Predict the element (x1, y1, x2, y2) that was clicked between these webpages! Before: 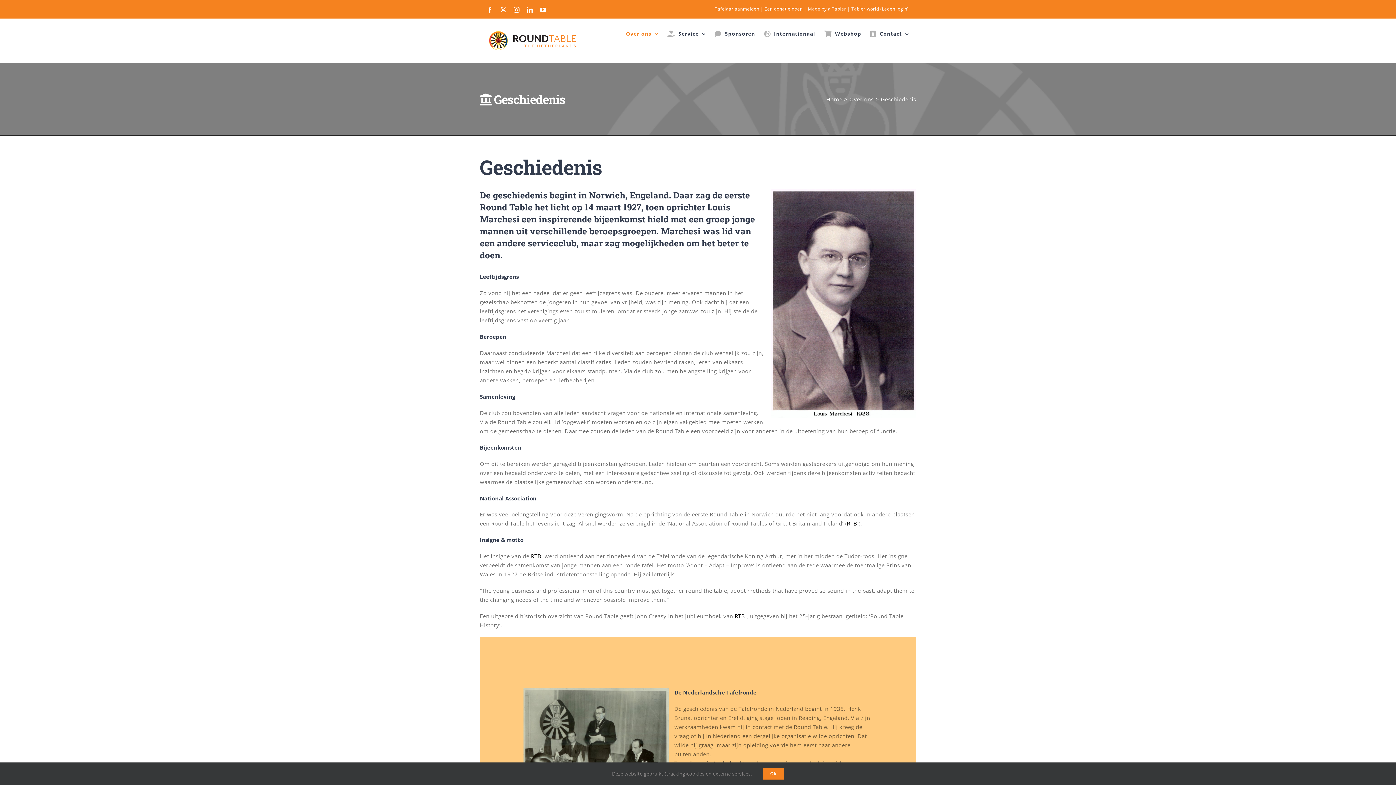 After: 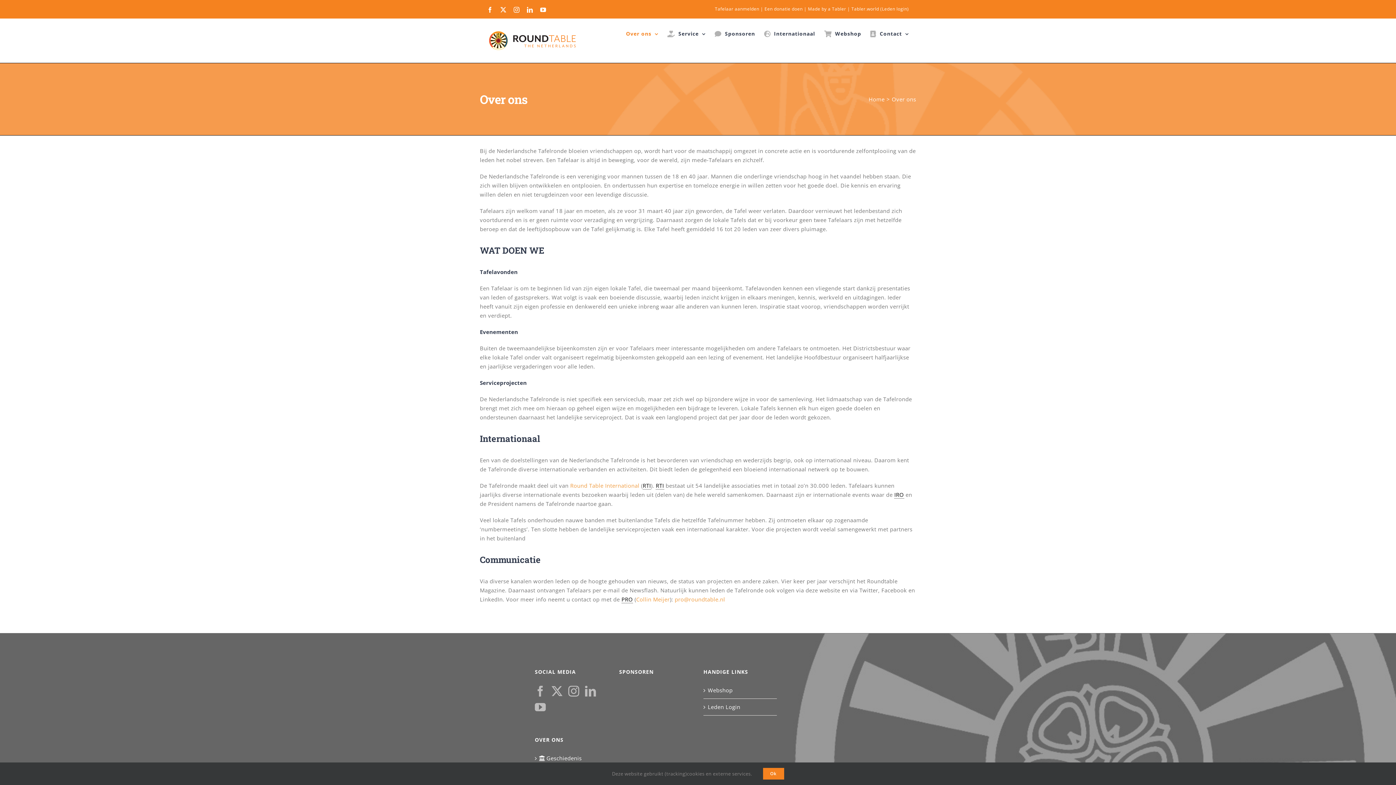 Action: bbox: (626, 18, 658, 49) label: Over ons